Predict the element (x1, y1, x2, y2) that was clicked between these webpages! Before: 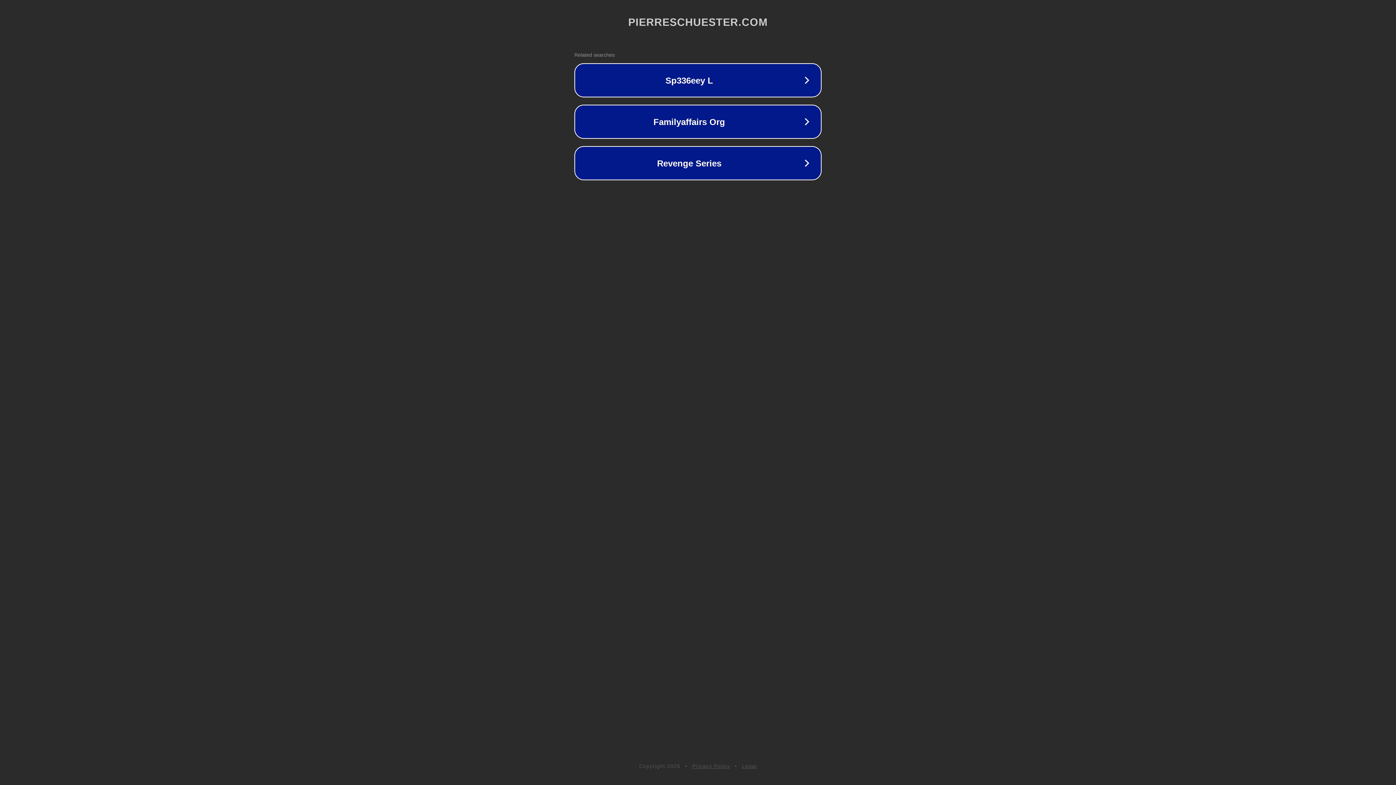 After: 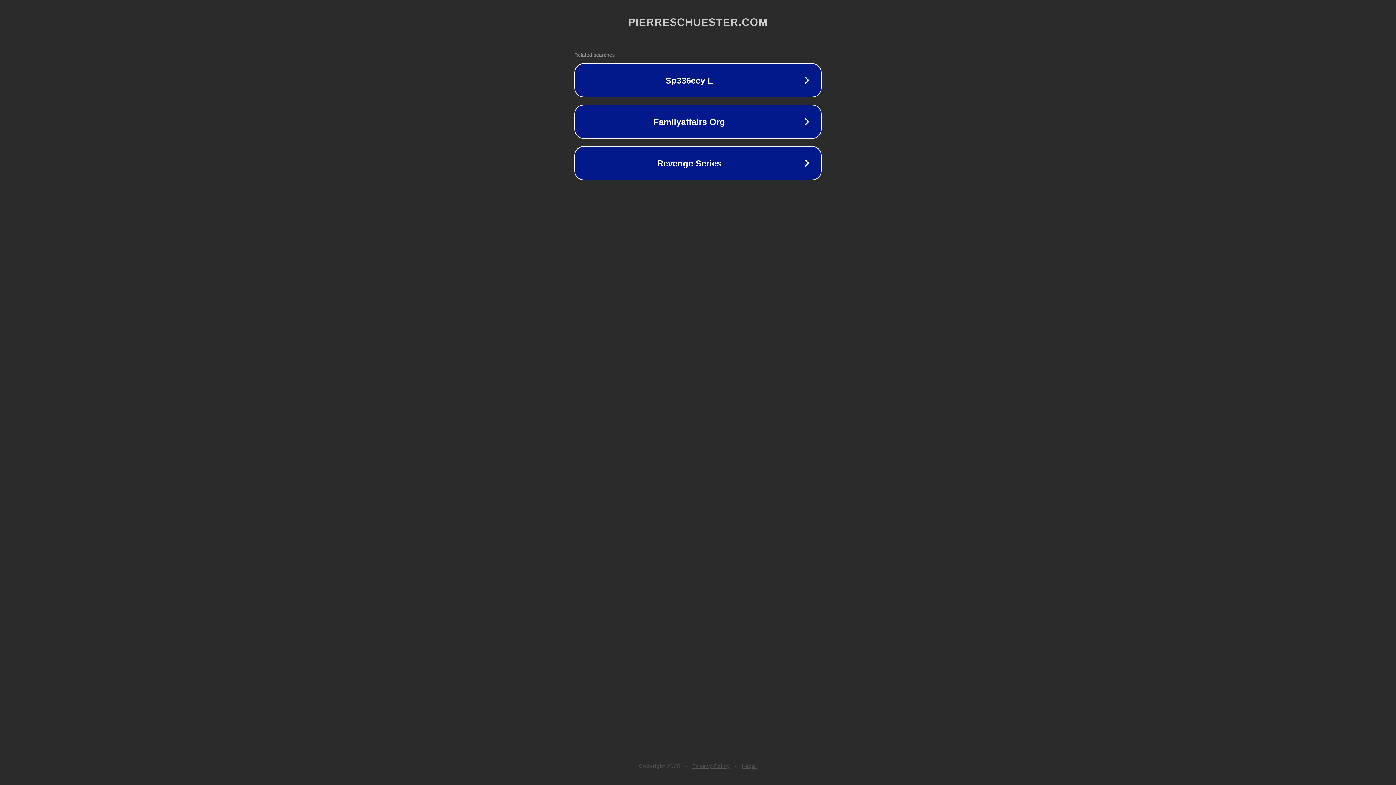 Action: label: Legal bbox: (742, 763, 757, 769)